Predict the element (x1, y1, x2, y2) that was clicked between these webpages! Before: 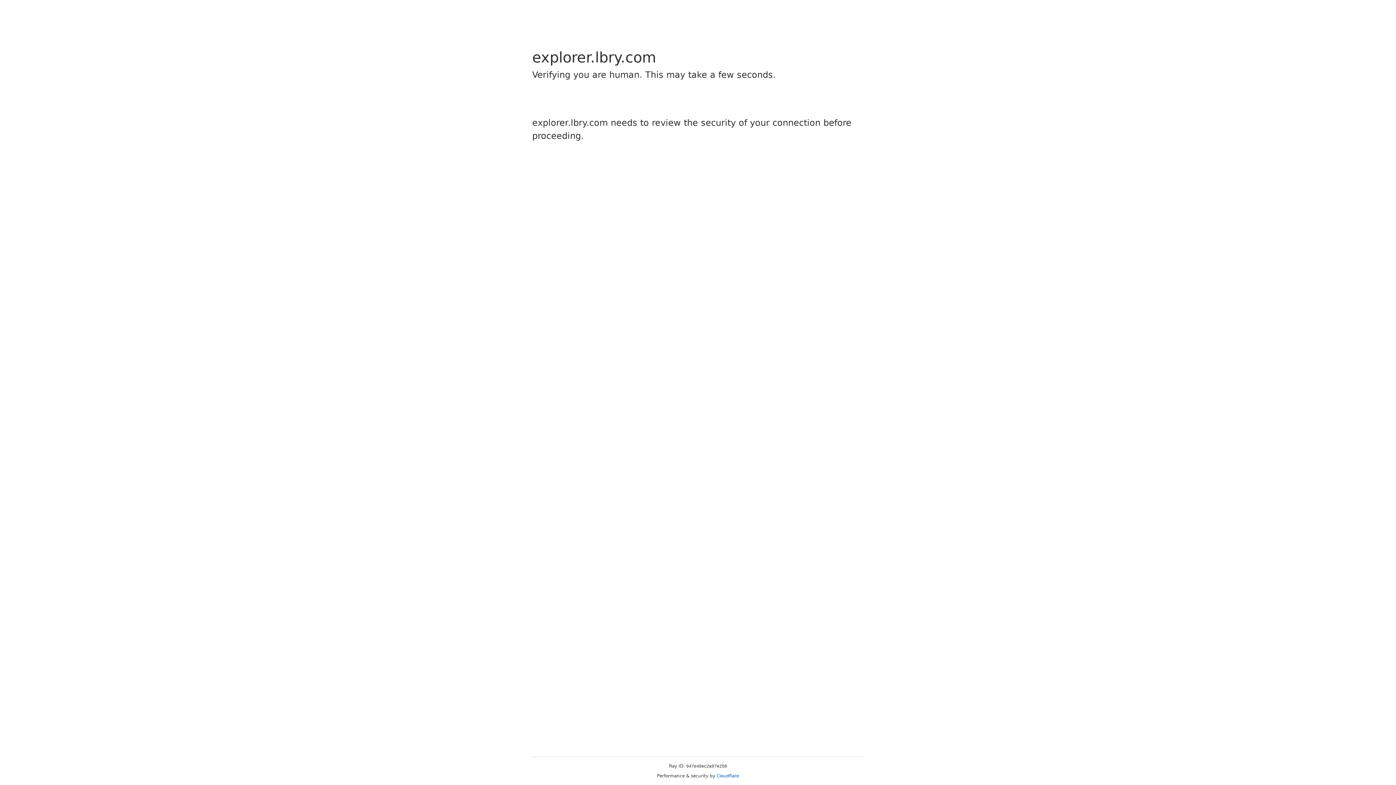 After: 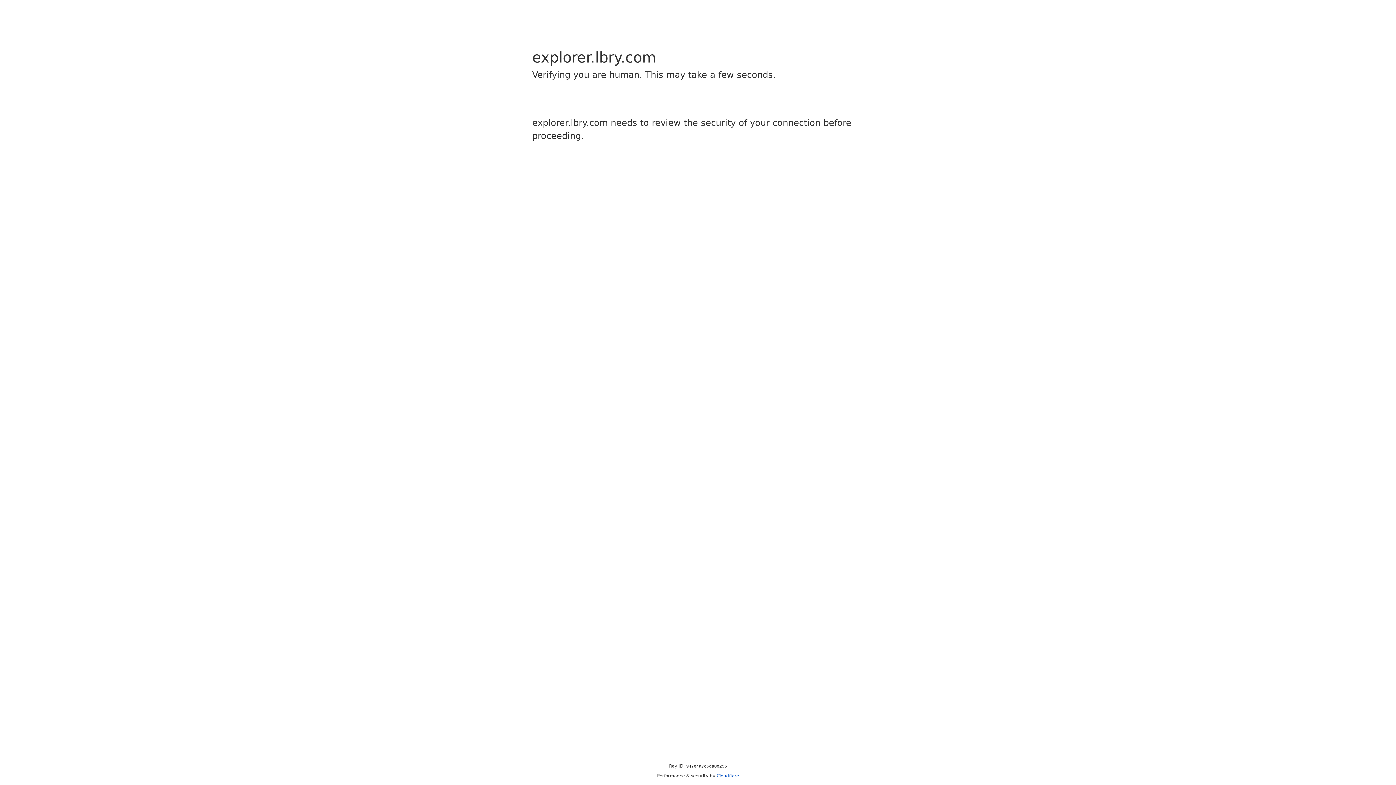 Action: bbox: (716, 773, 739, 778) label: Cloudflare